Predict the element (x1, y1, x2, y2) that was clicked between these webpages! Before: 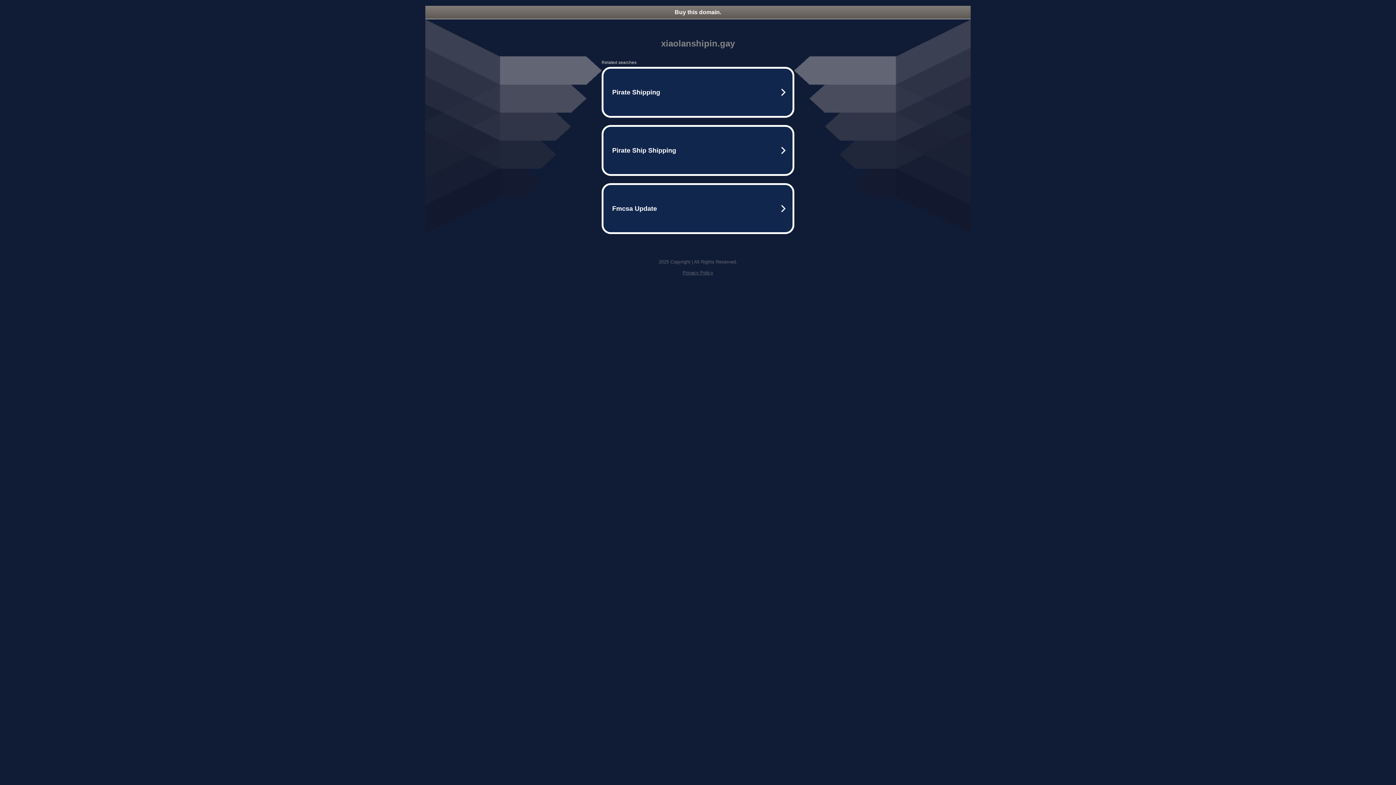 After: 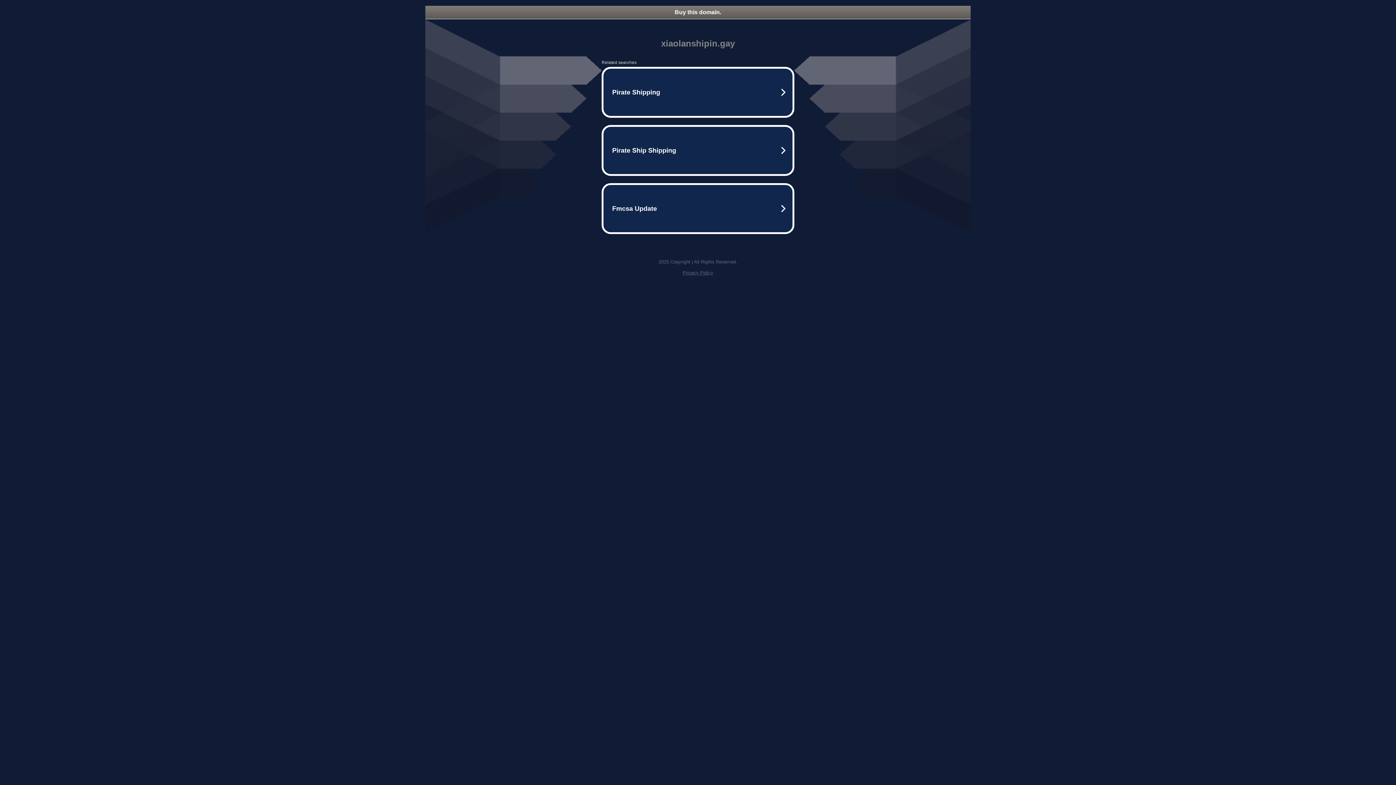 Action: label: Buy this domain. bbox: (425, 5, 970, 18)